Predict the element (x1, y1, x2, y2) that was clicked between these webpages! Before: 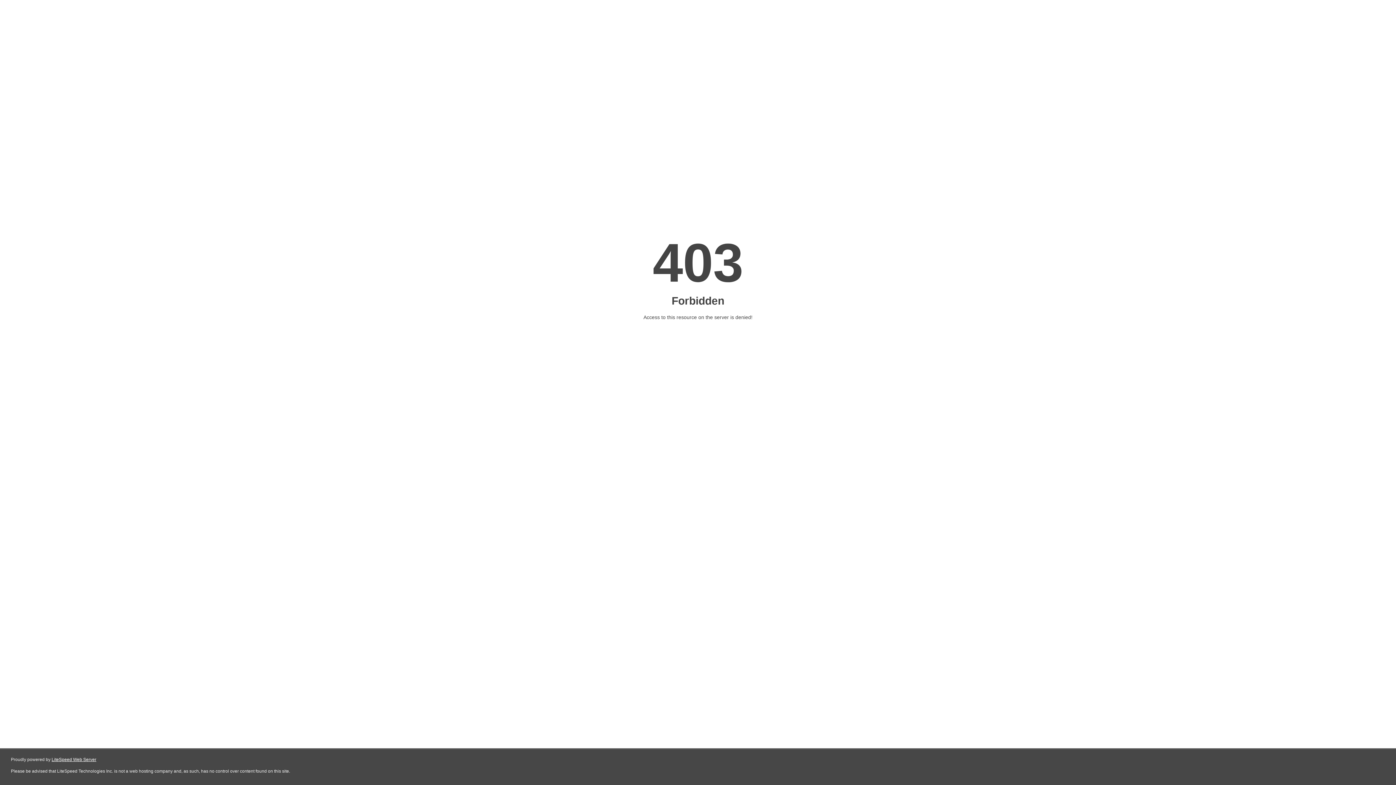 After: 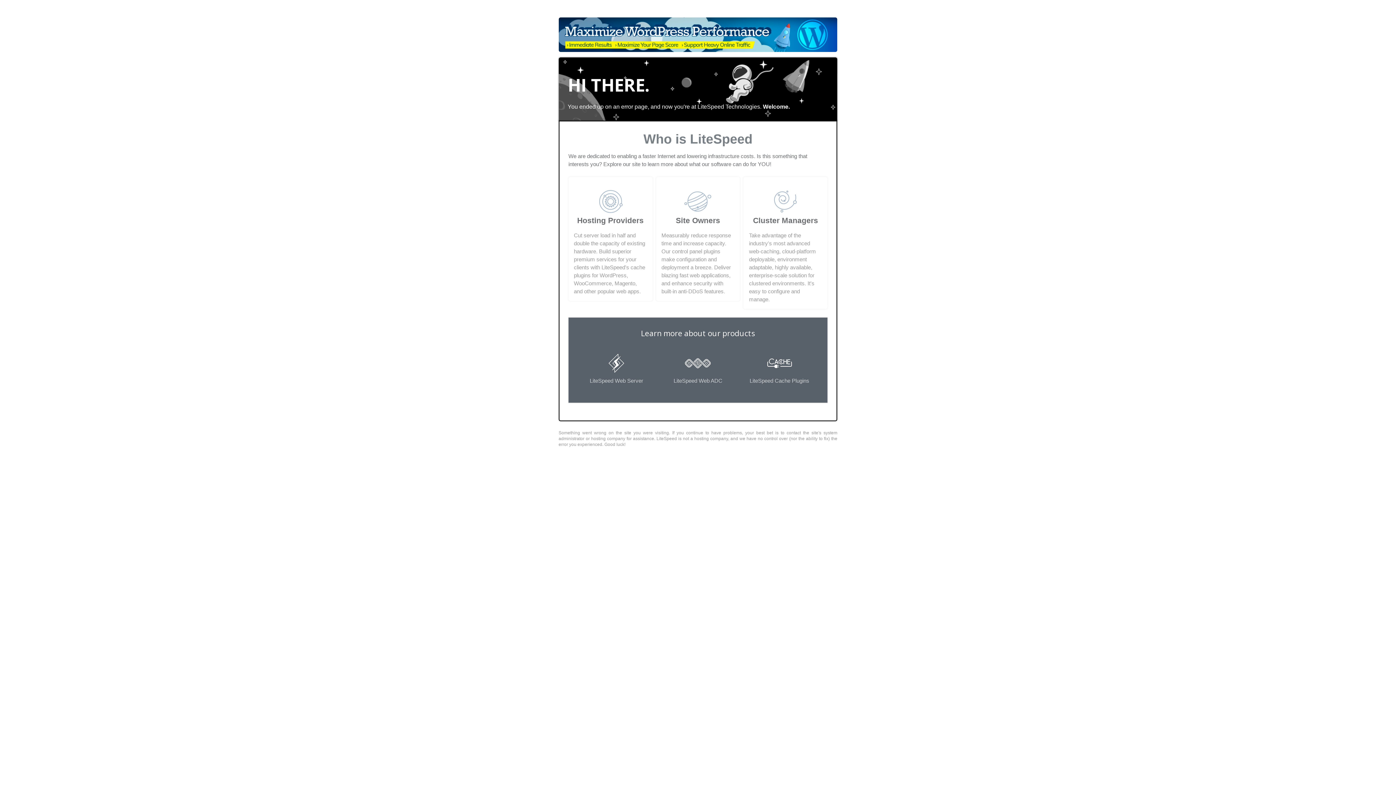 Action: label: LiteSpeed Web Server bbox: (51, 757, 96, 762)